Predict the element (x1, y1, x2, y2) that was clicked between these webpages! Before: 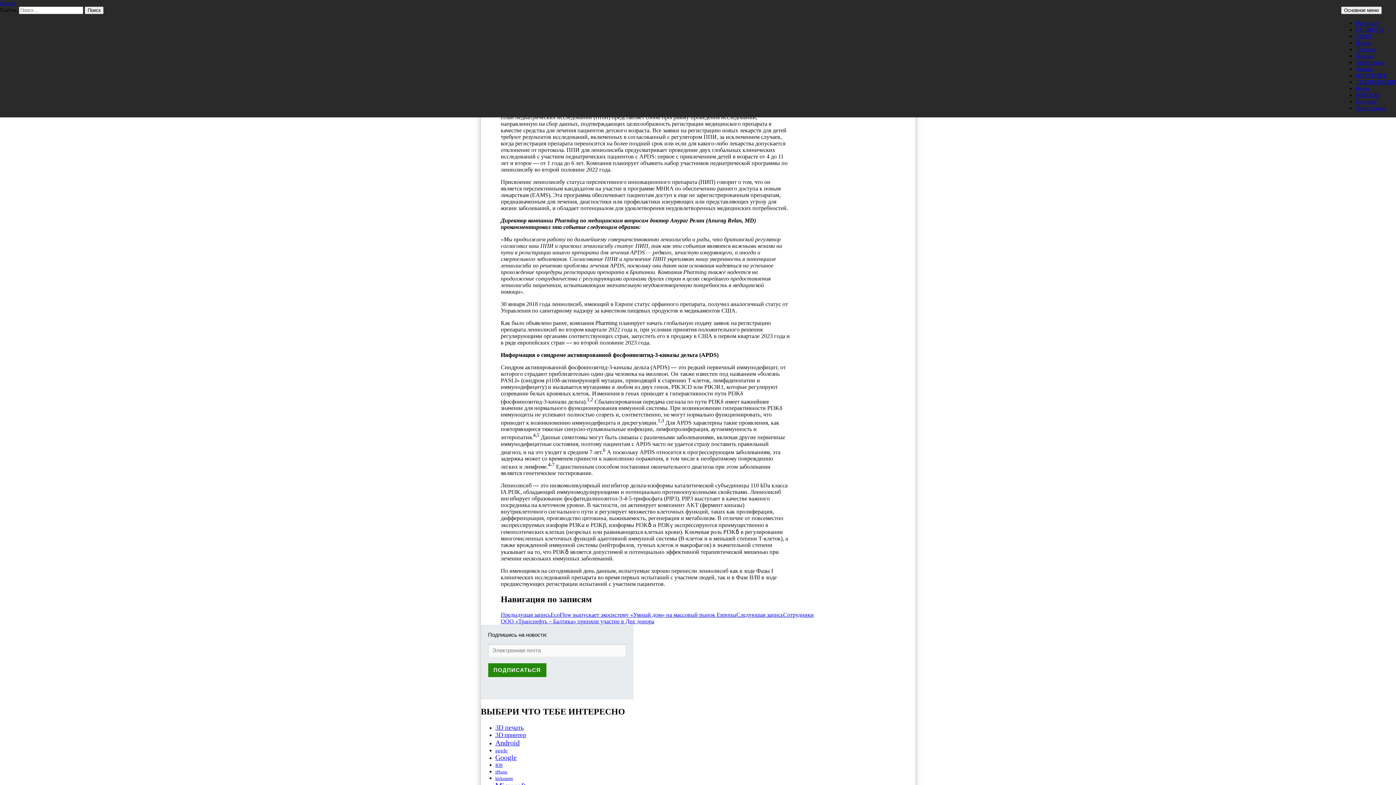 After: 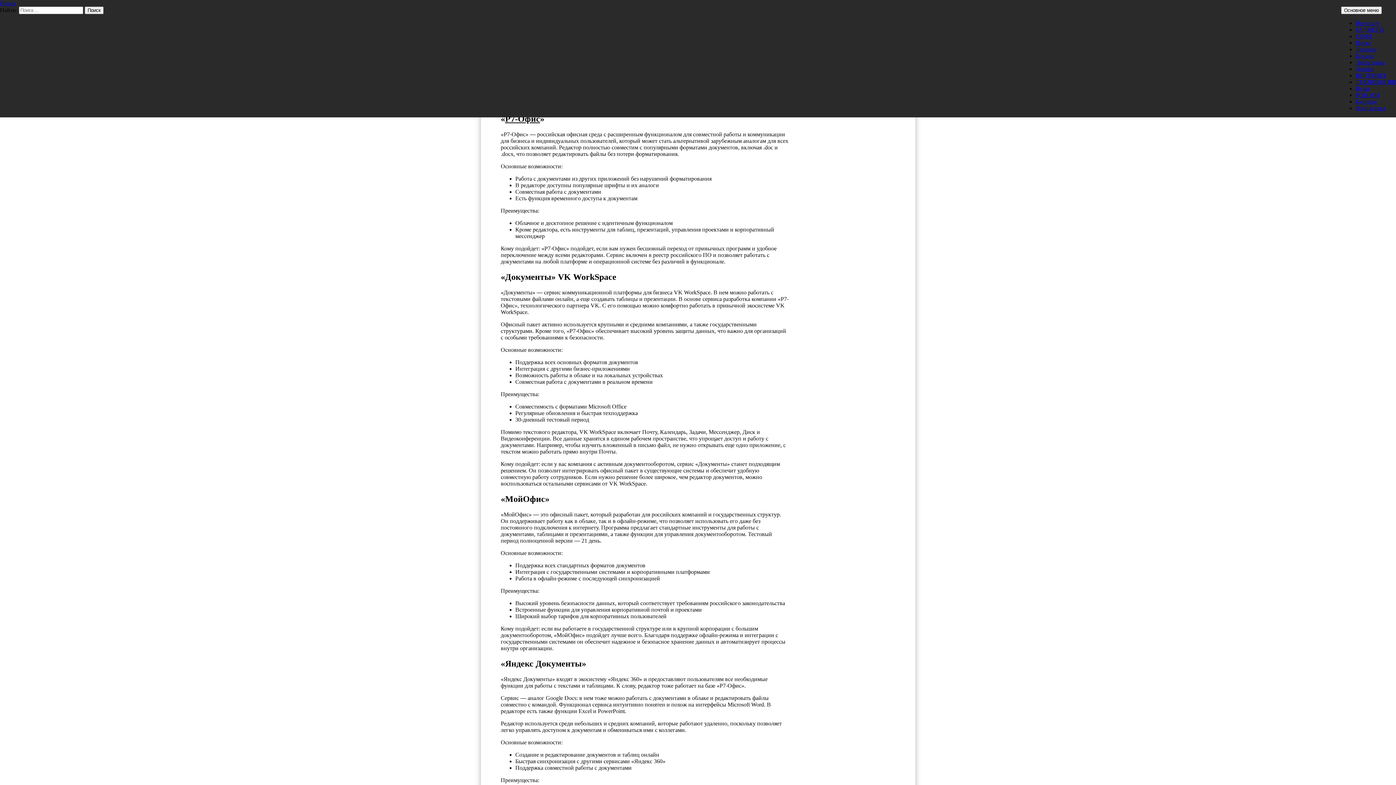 Action: bbox: (1356, 33, 1372, 39) label: СОФТ